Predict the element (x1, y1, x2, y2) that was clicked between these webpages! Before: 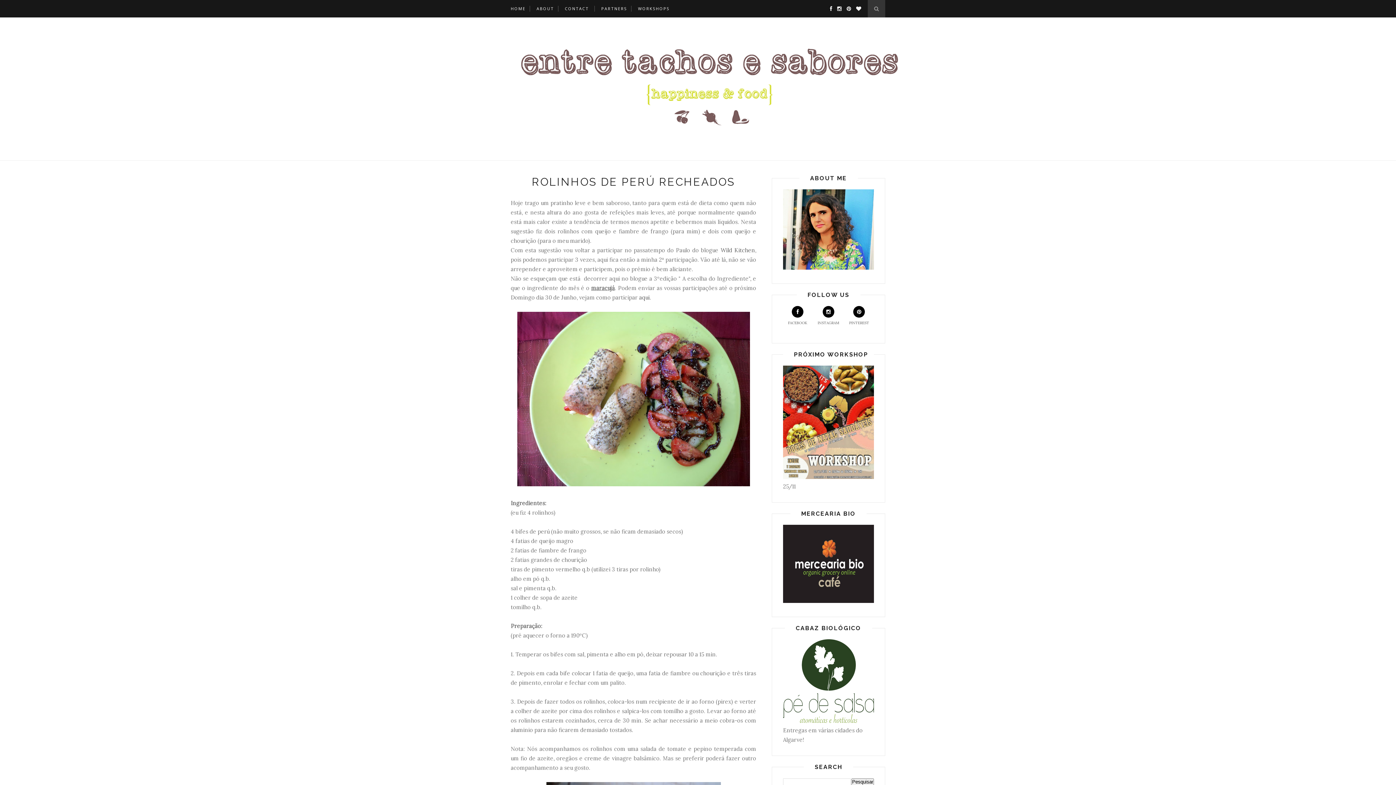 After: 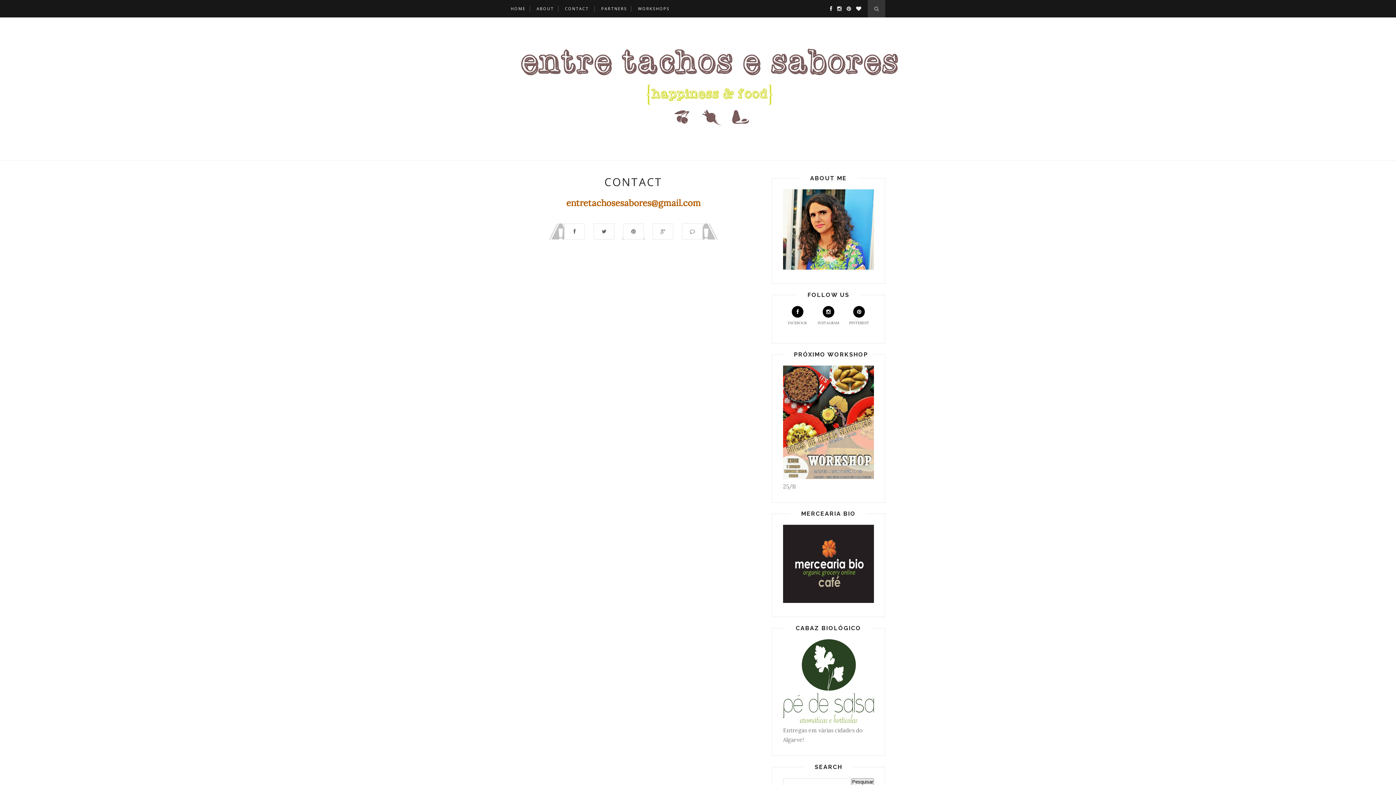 Action: bbox: (565, 0, 589, 17) label: CONTACT